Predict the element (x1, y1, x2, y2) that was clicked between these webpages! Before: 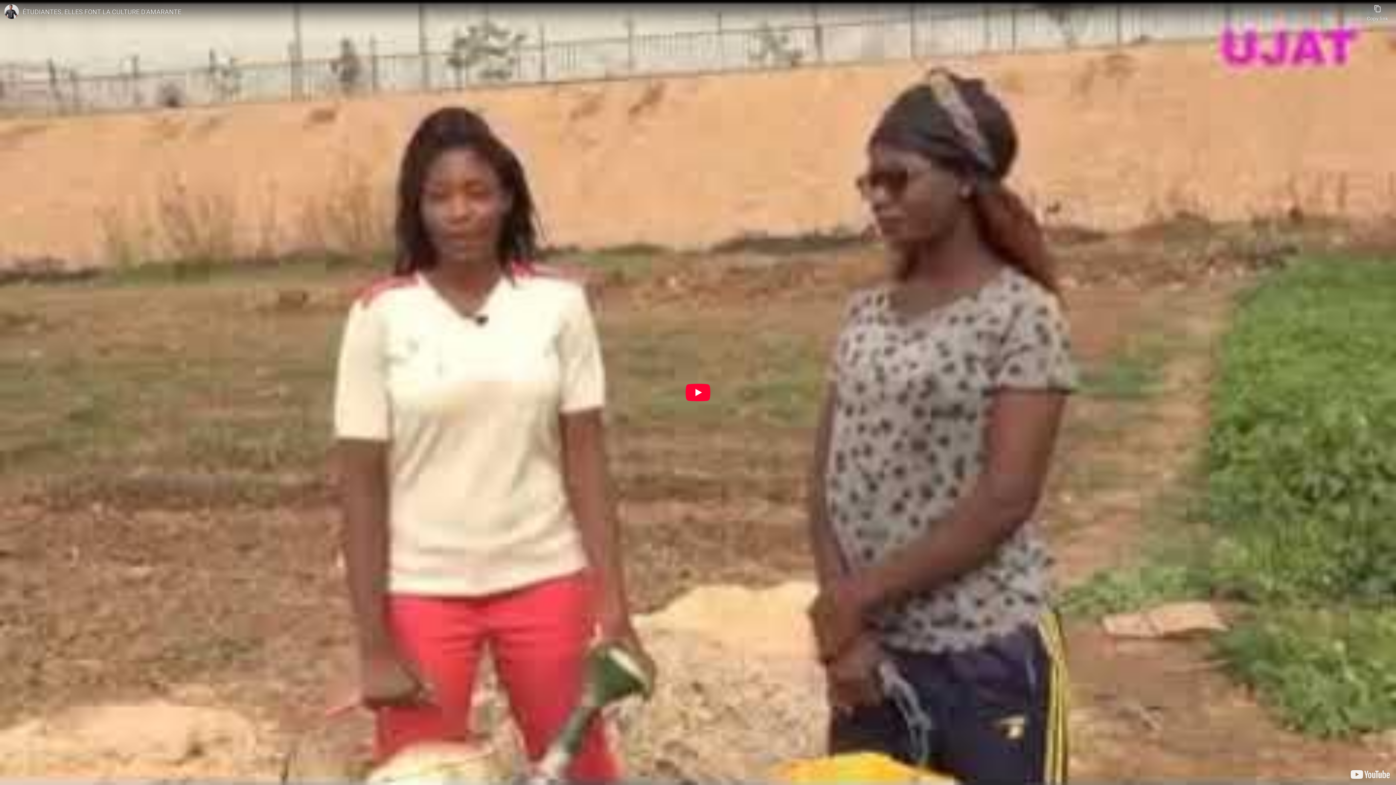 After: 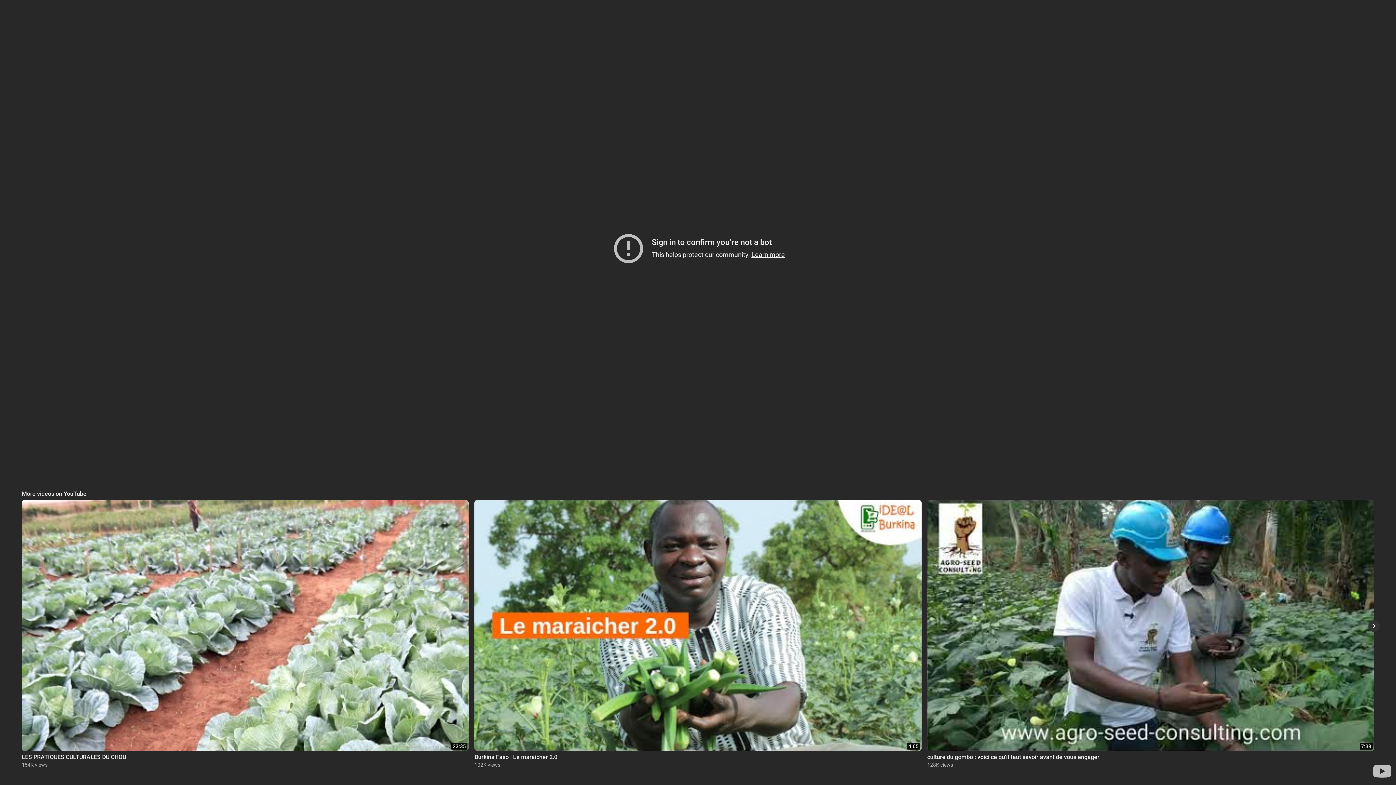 Action: label: Play bbox: (685, 384, 710, 401)